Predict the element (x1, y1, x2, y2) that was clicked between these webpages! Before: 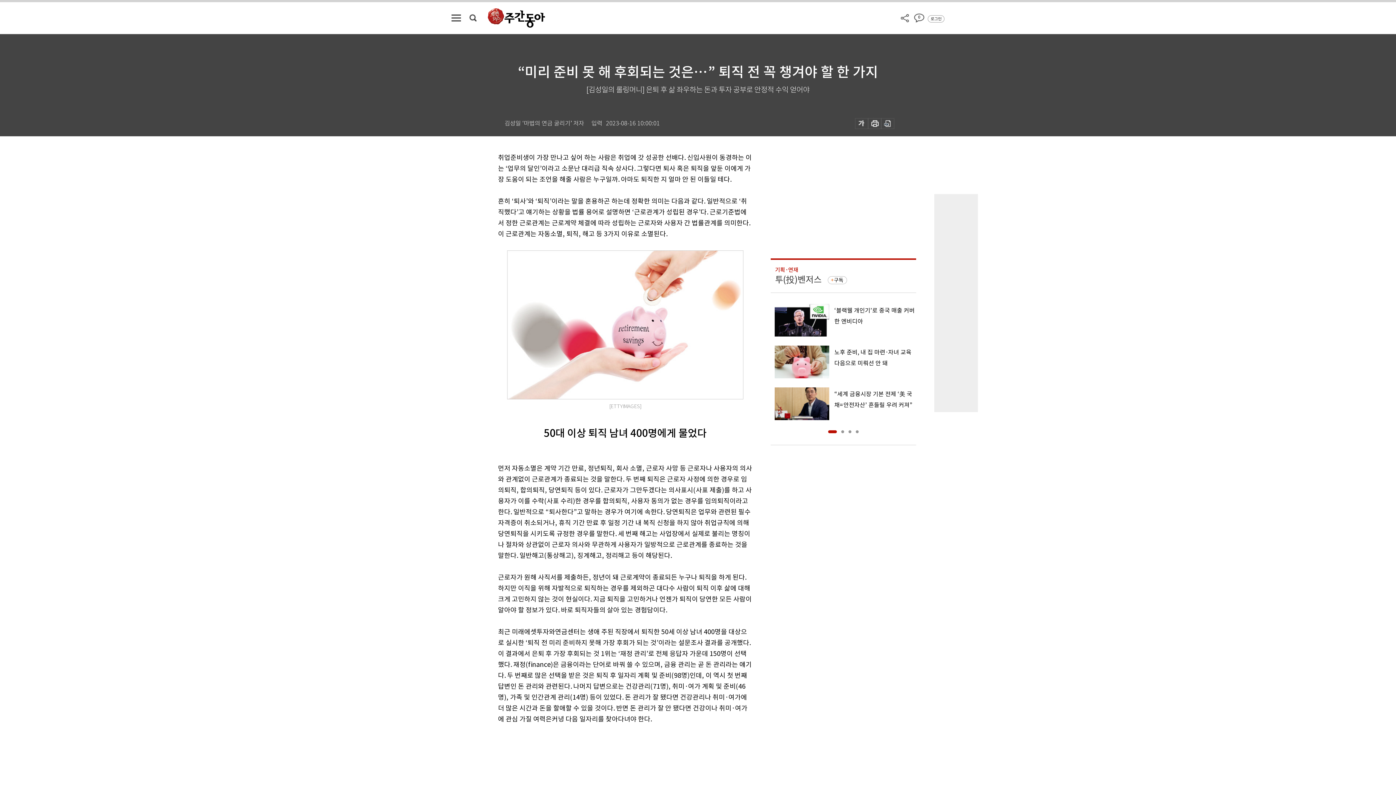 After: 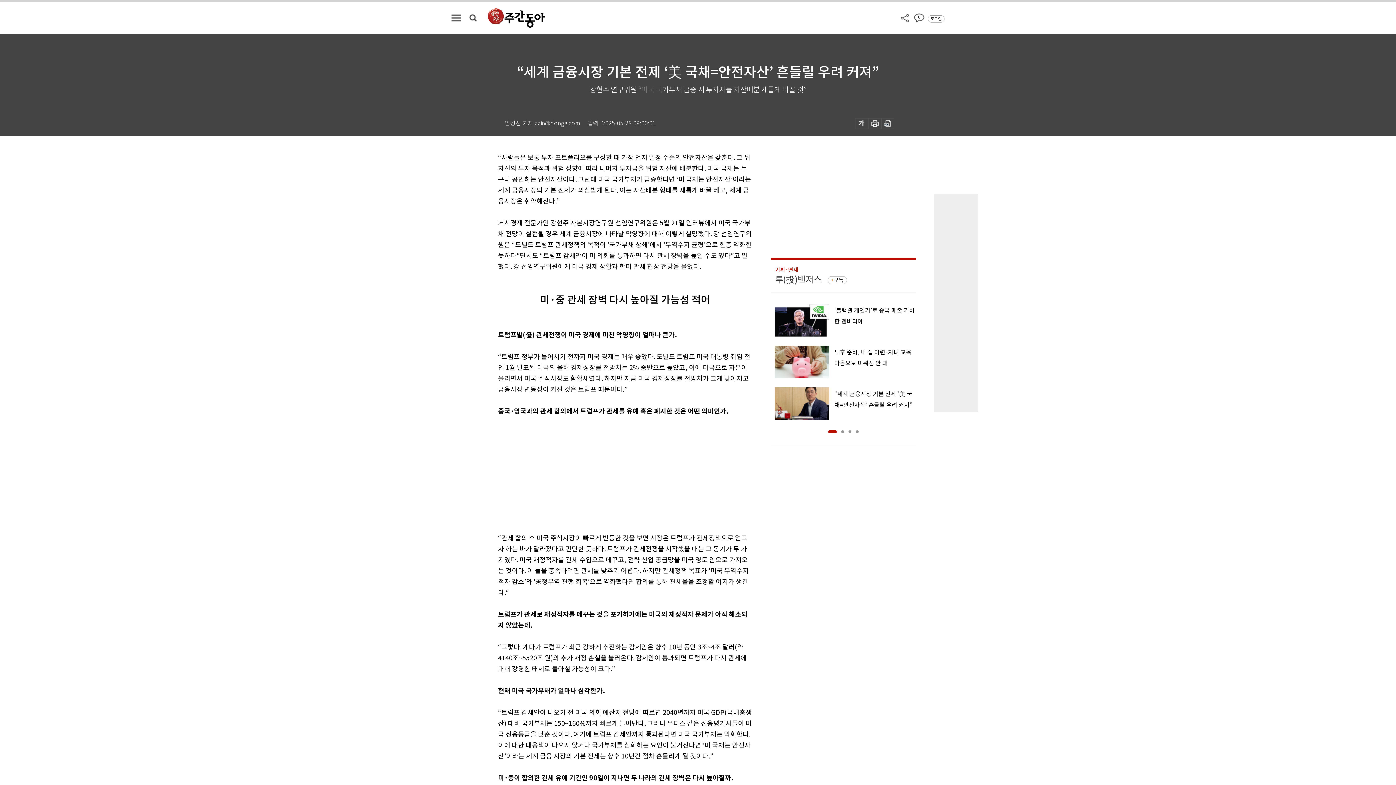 Action: bbox: (770, 387, 916, 420) label: “세계 금융시장 기본 전제 ‘美 국채=안전자산’ 흔들릴 우려 커져”